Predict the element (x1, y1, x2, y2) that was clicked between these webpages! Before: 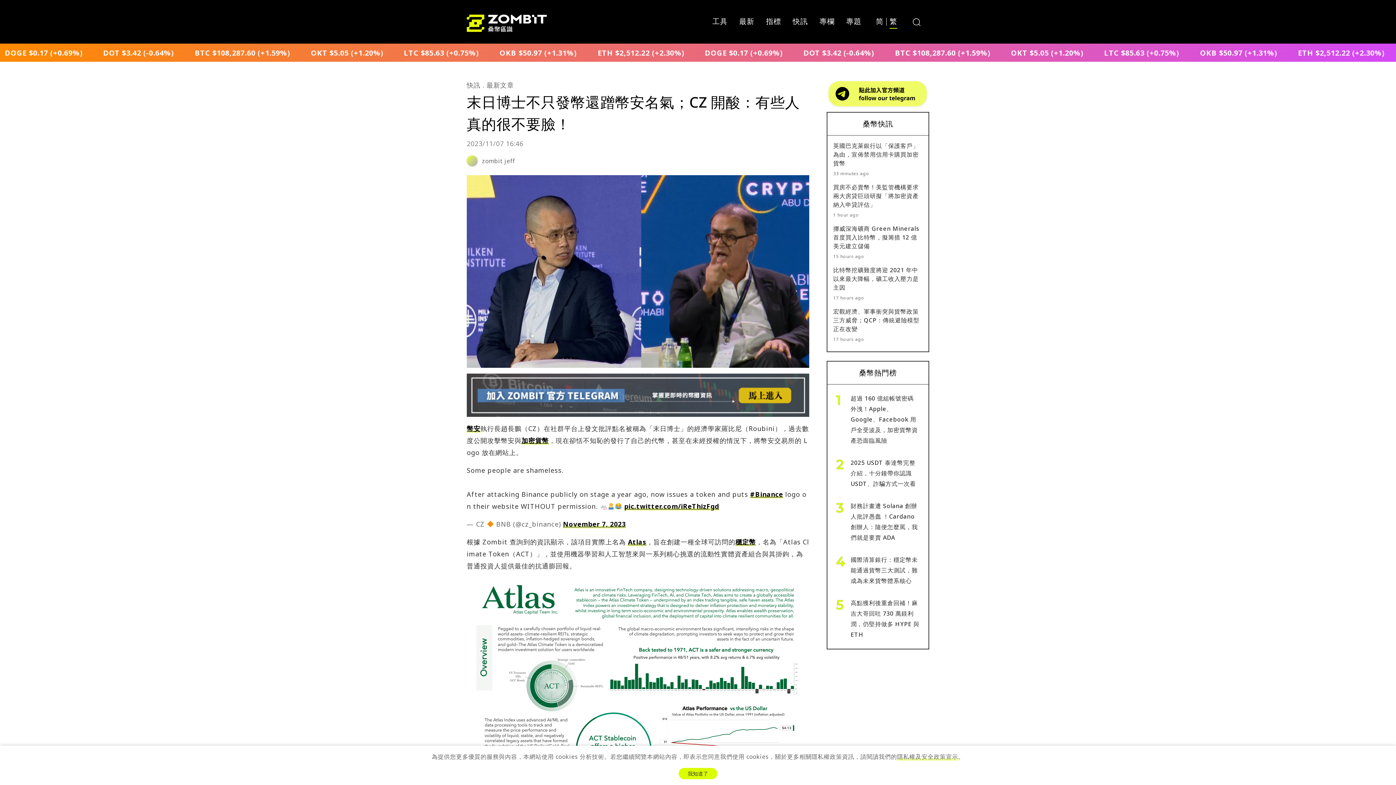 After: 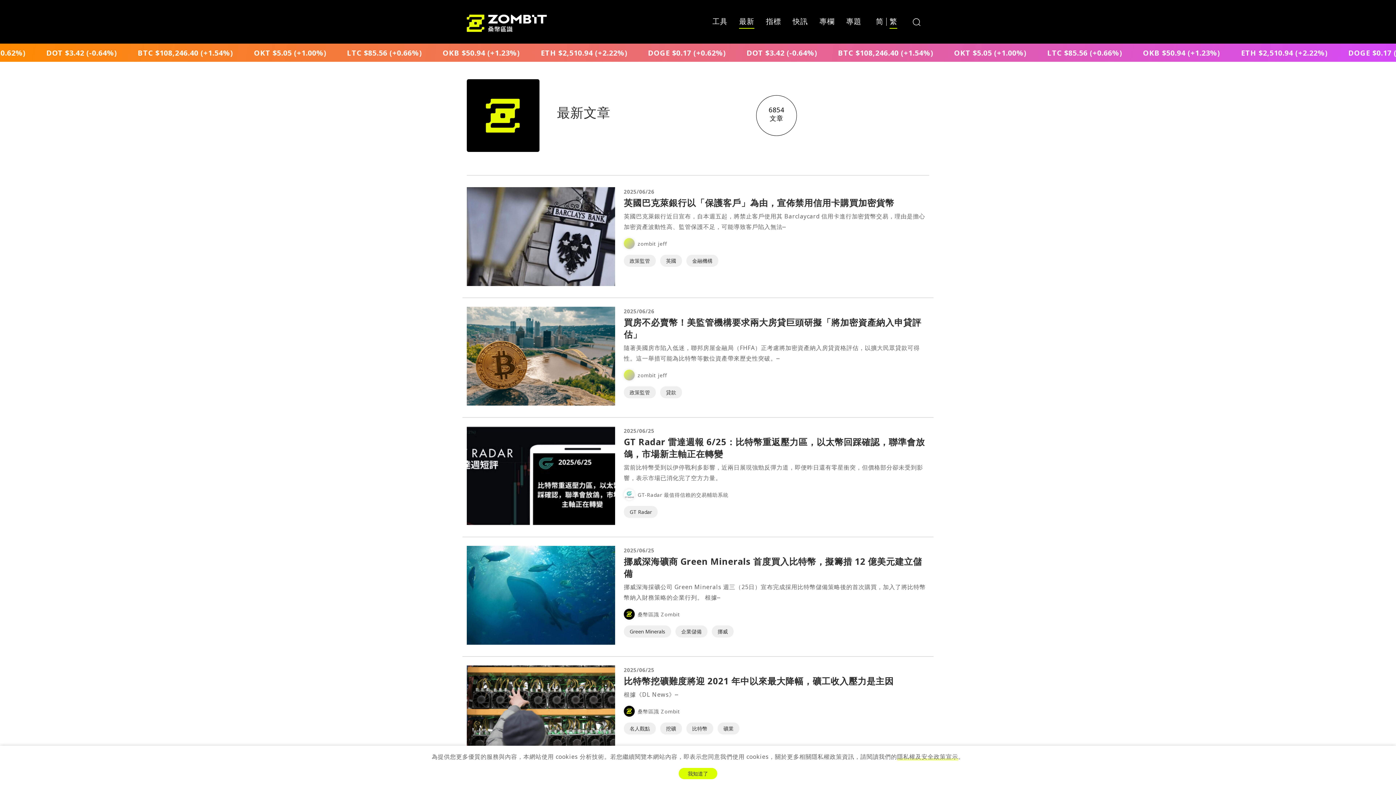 Action: bbox: (739, 17, 754, 25) label: 最新